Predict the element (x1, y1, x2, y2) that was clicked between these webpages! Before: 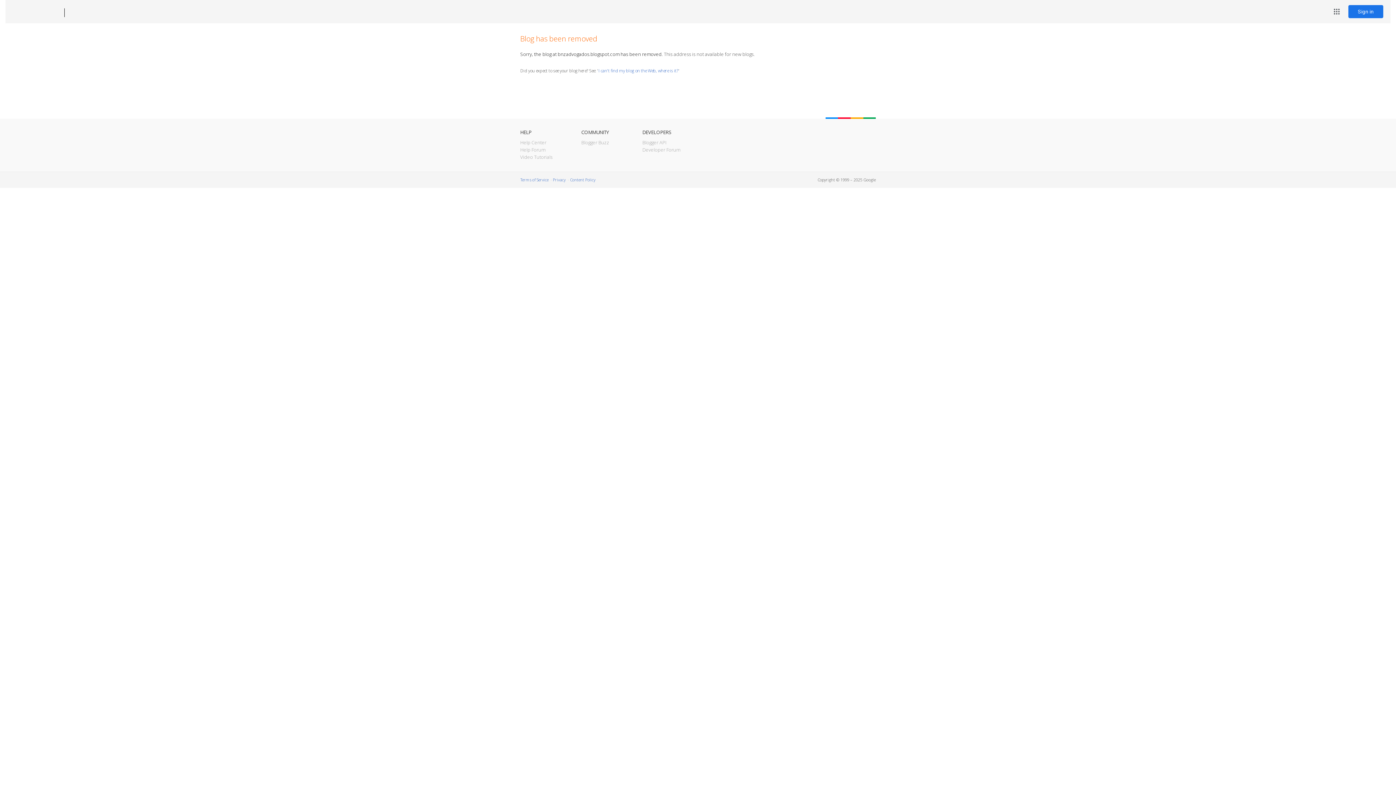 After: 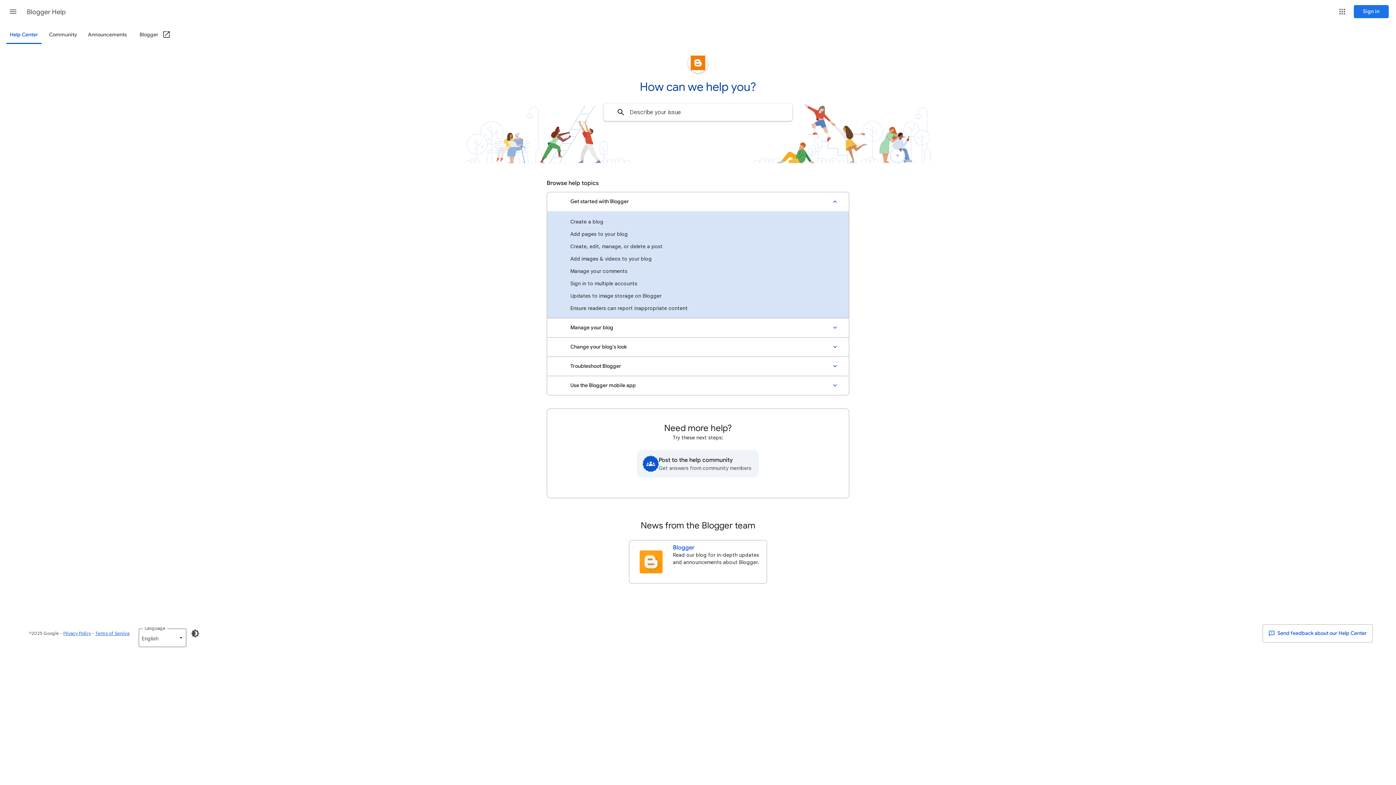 Action: bbox: (520, 139, 546, 145) label: Help Center